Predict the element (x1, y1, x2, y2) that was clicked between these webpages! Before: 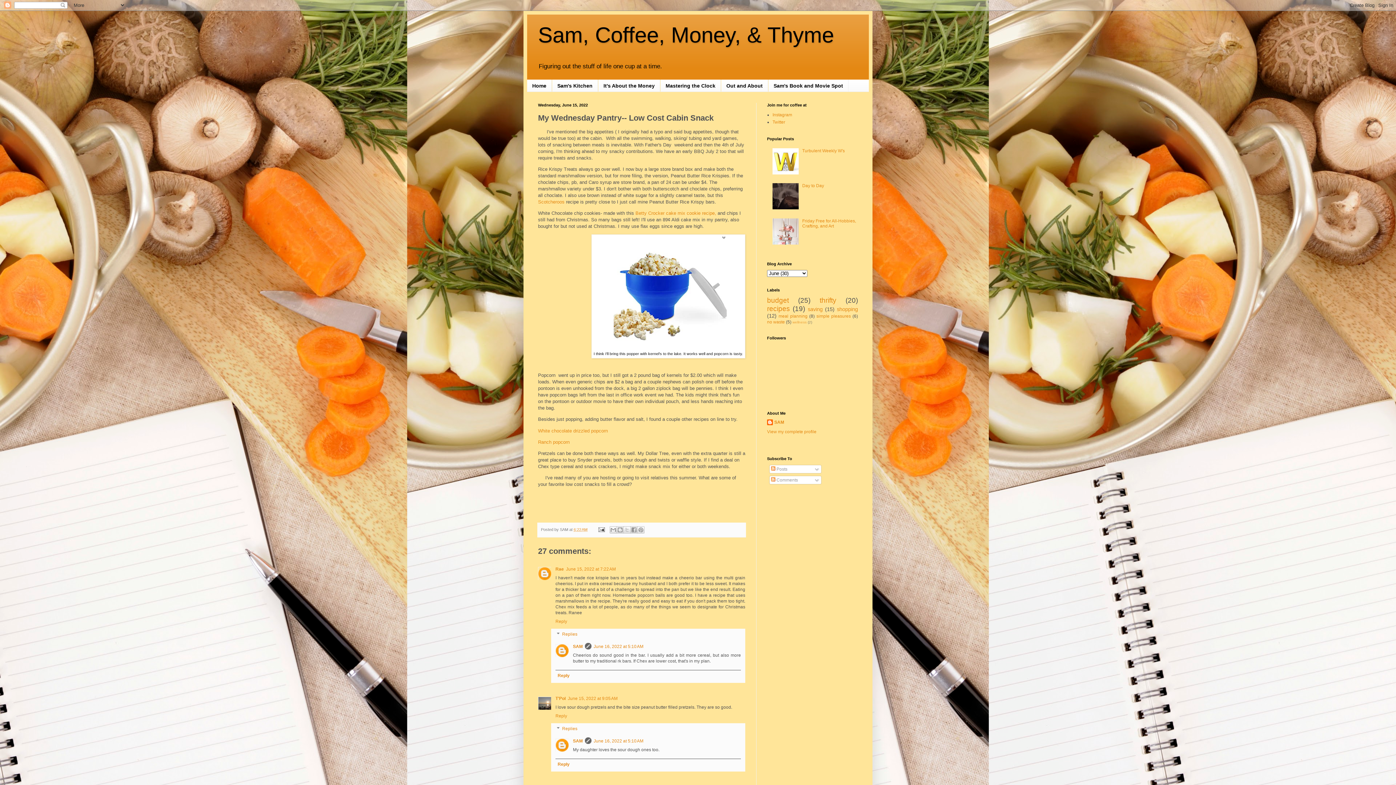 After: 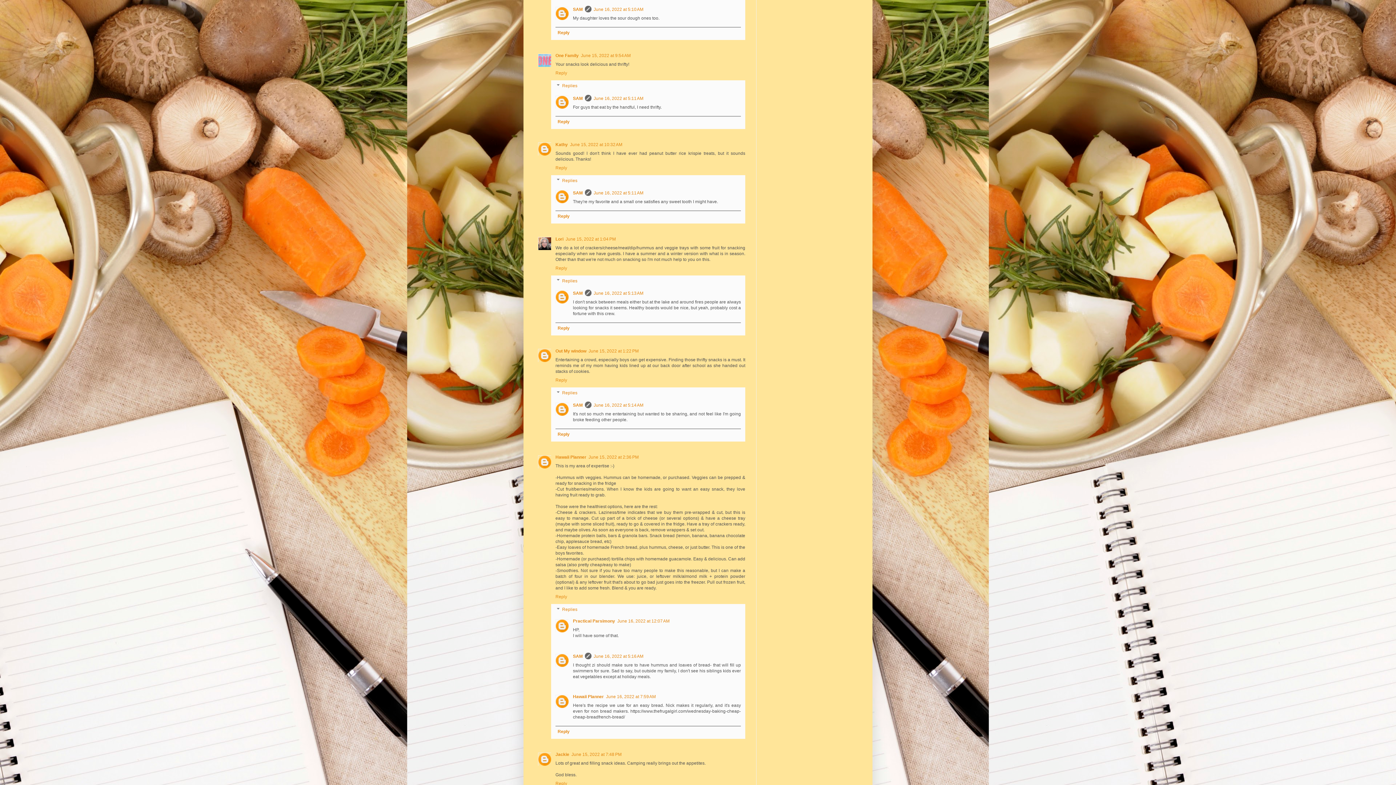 Action: label: June 16, 2022 at 5:10 AM bbox: (593, 739, 643, 744)